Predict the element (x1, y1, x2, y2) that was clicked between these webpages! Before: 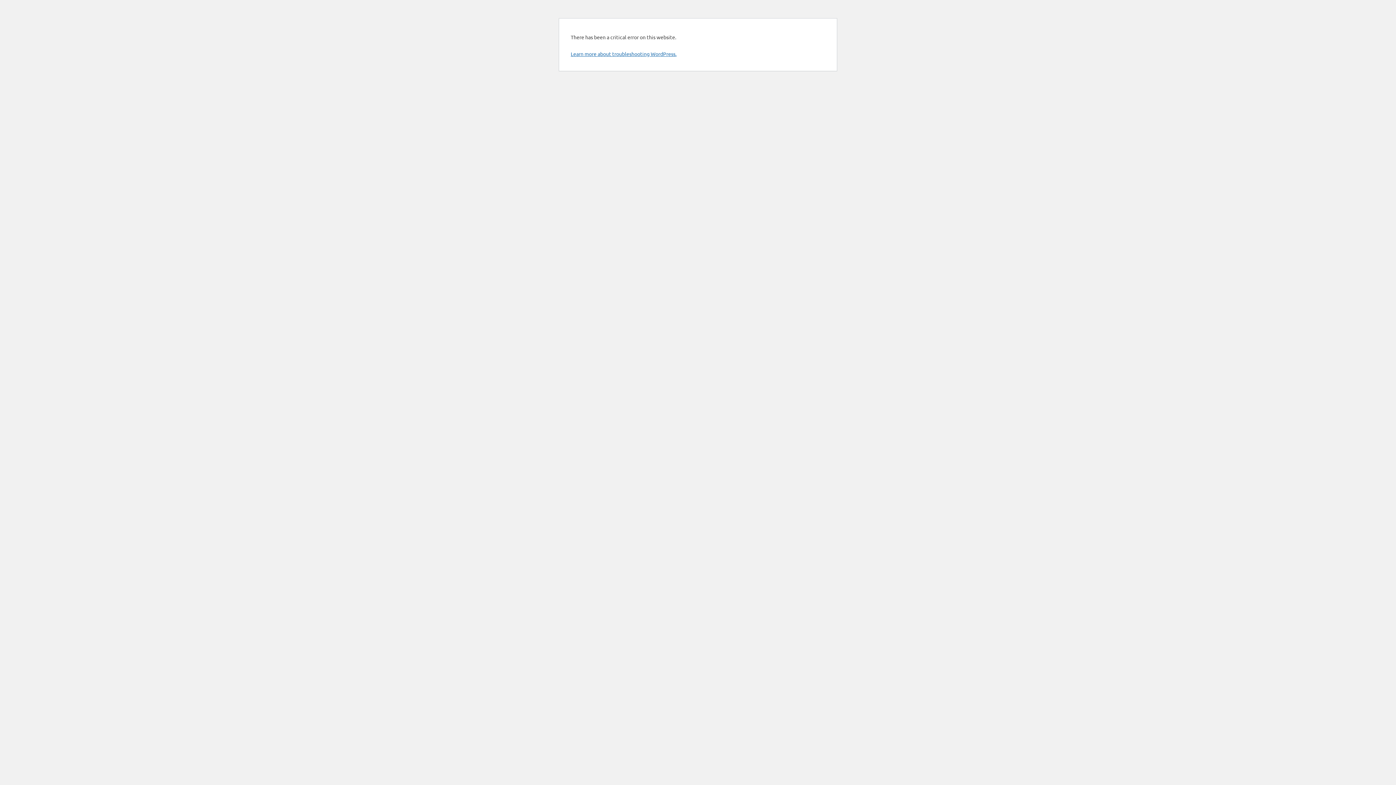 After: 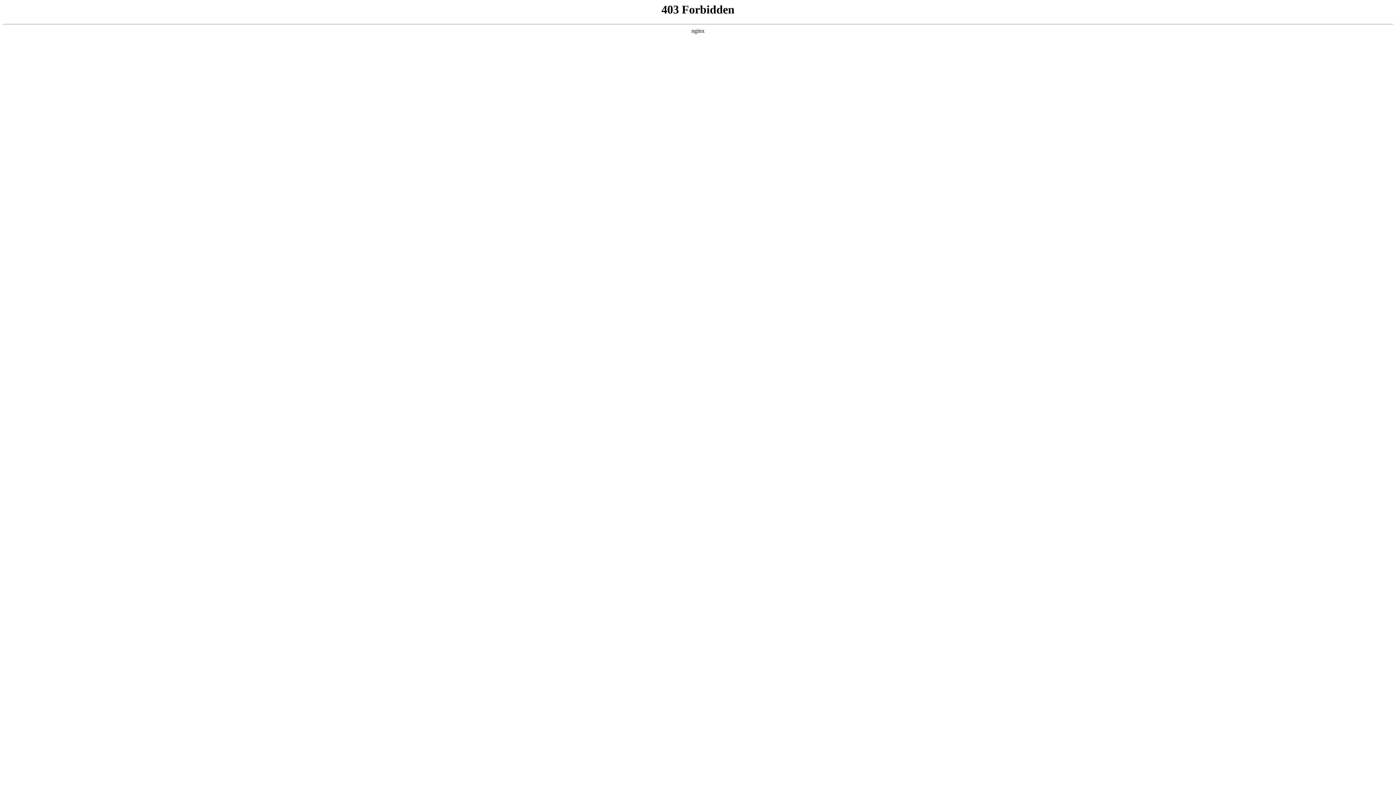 Action: label: Learn more about troubleshooting WordPress. bbox: (570, 50, 676, 57)